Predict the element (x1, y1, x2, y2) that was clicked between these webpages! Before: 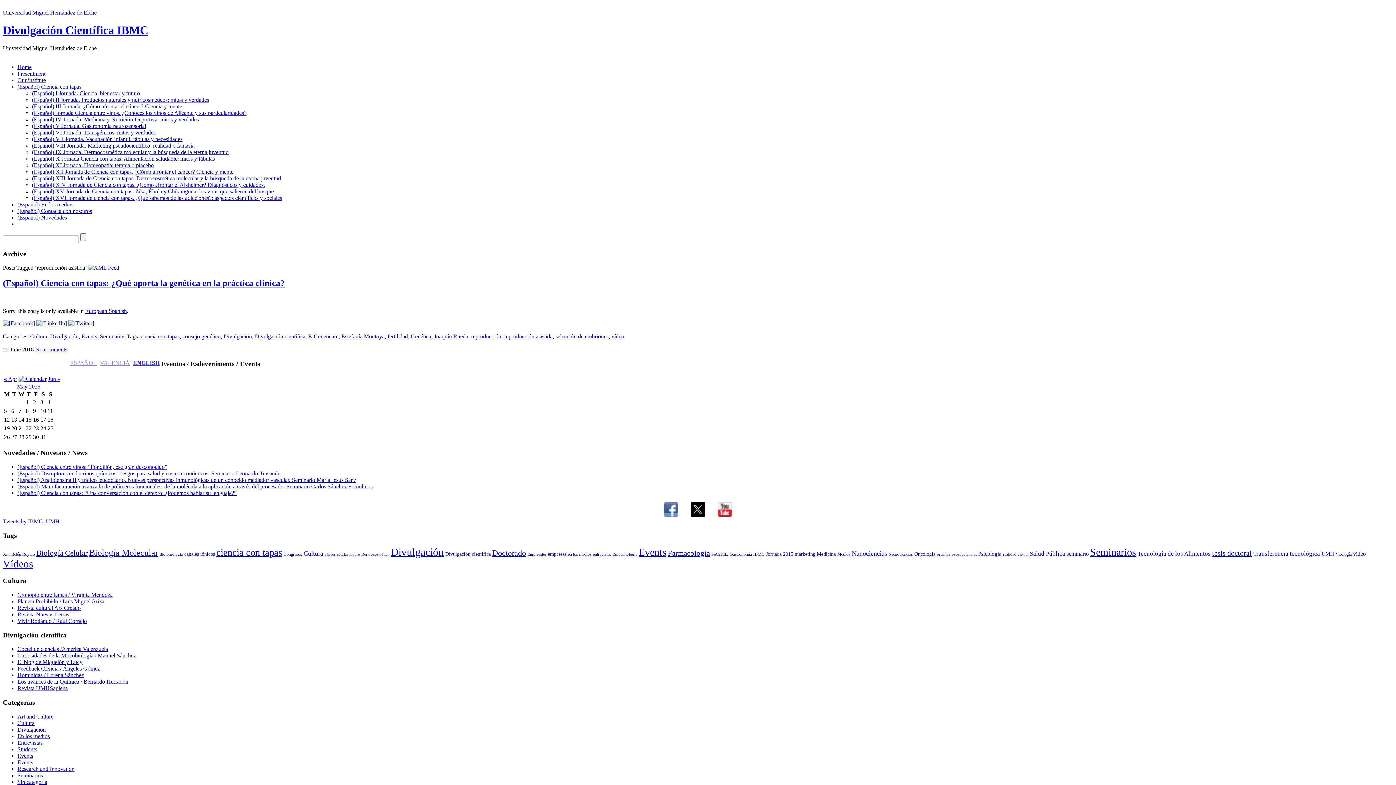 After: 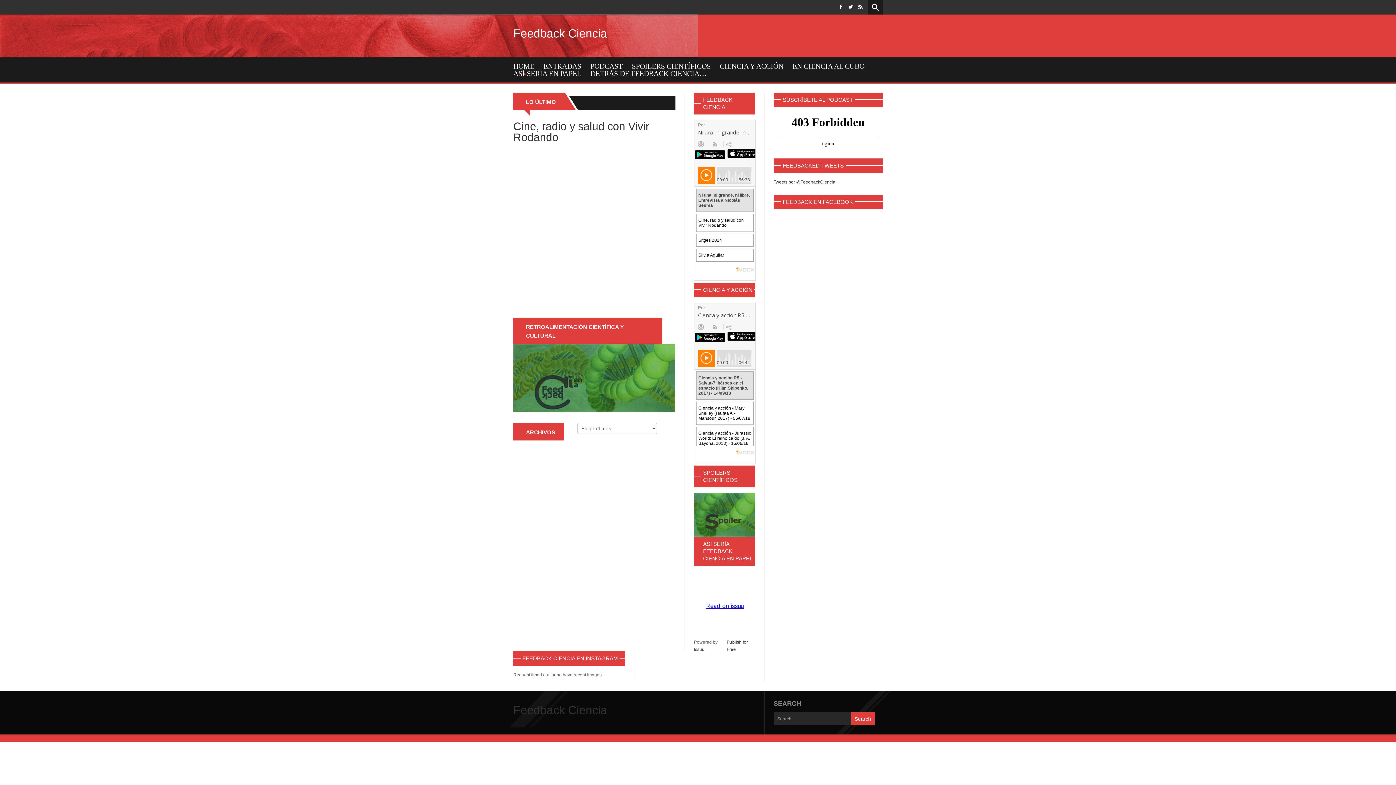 Action: label: Feedback Ciencia / Ángeles Gómez bbox: (17, 665, 100, 672)